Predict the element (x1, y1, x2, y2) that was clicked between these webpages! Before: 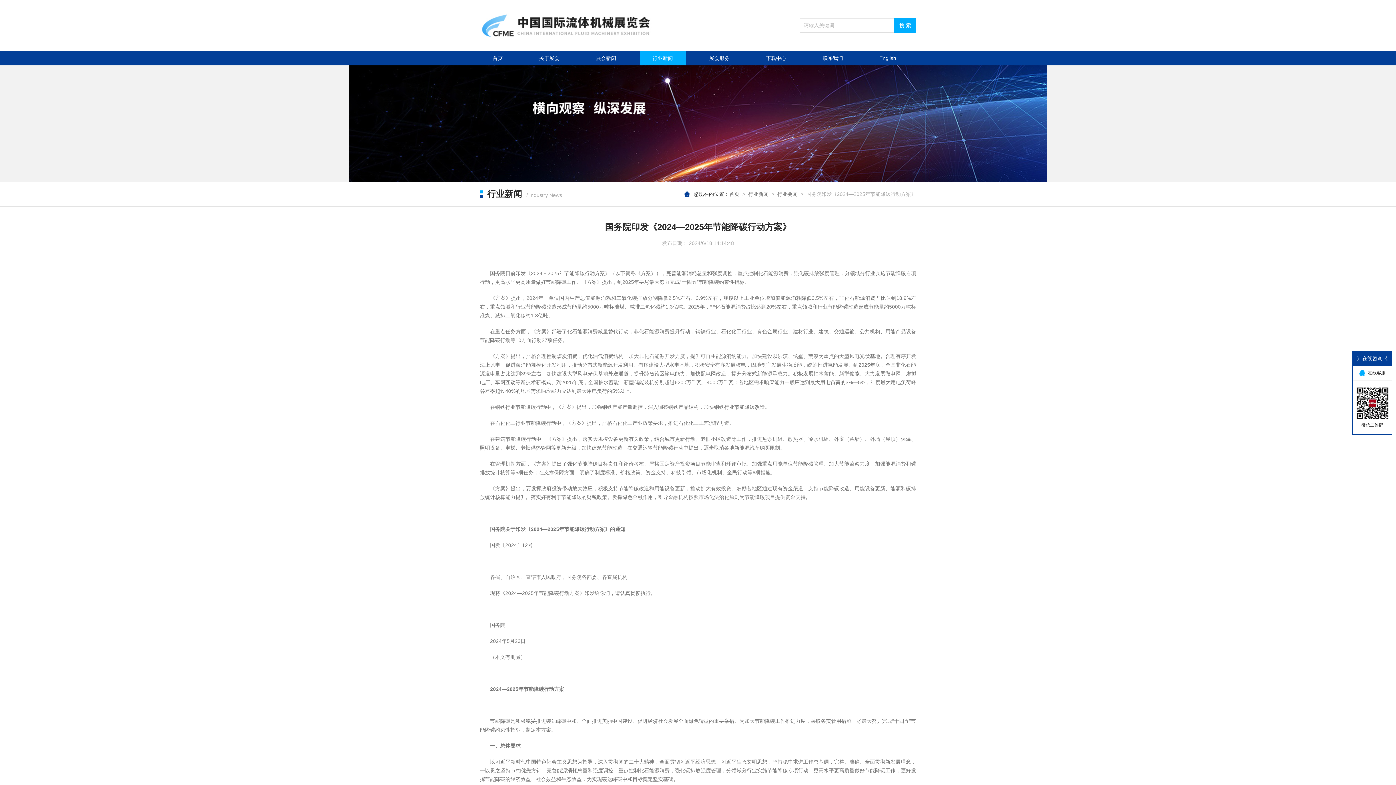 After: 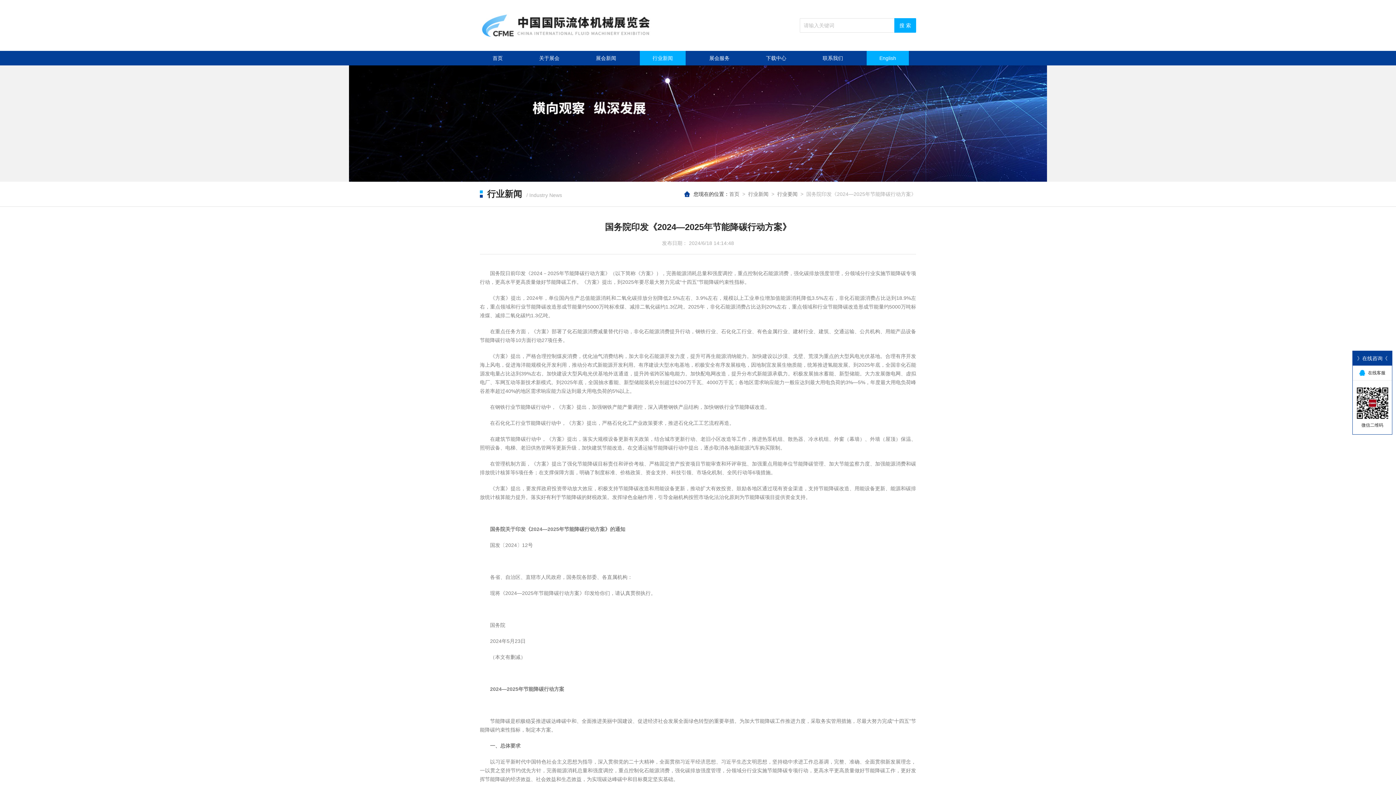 Action: bbox: (866, 50, 909, 65) label: English